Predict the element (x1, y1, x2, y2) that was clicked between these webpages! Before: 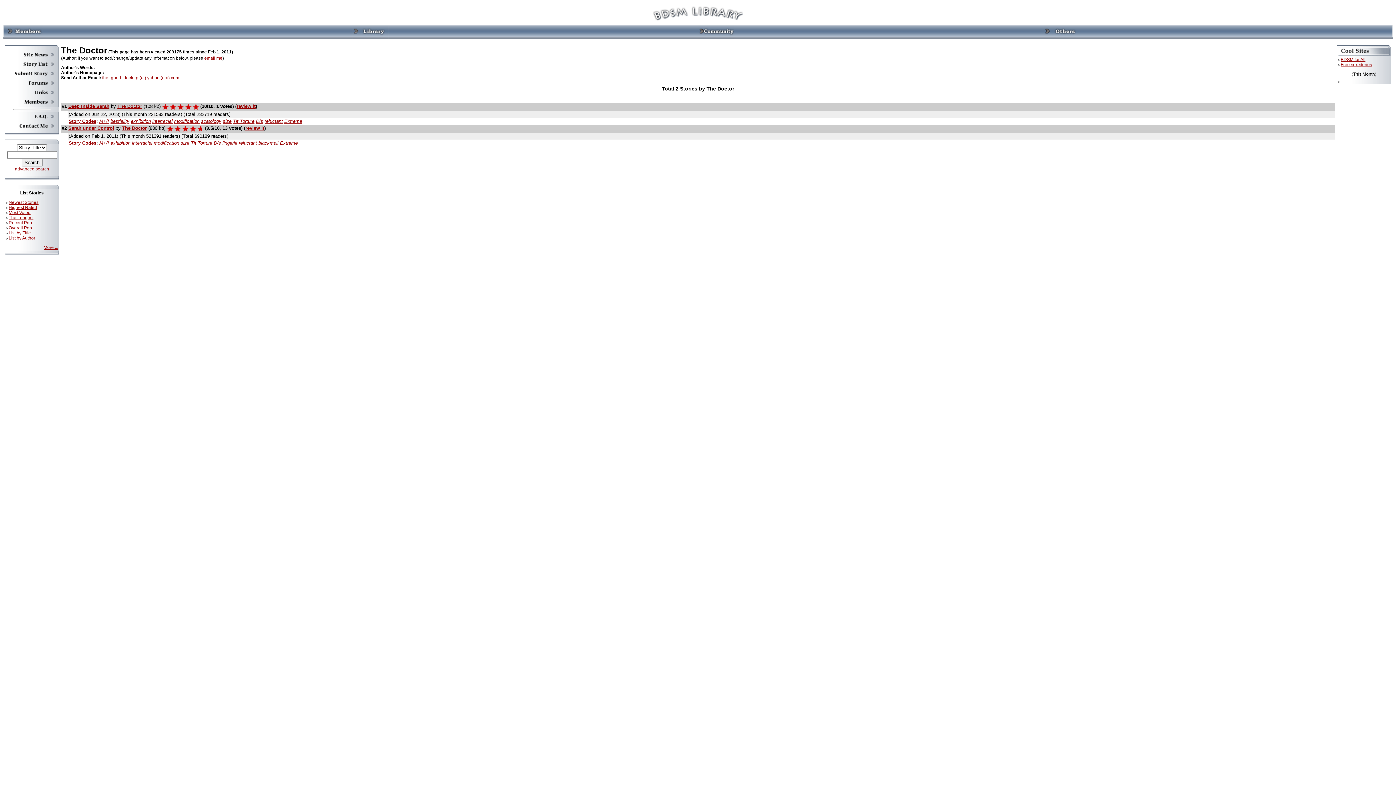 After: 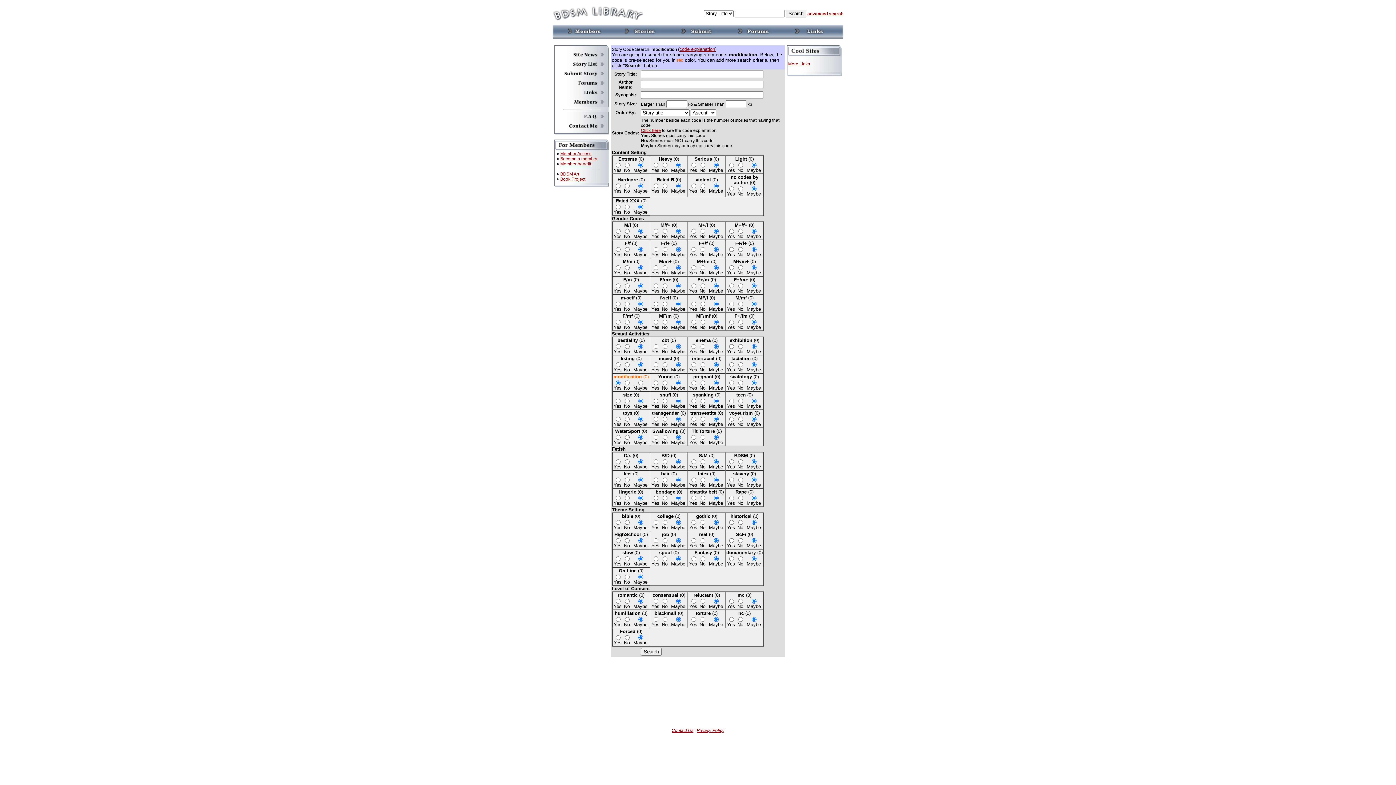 Action: bbox: (153, 140, 179, 145) label: modification